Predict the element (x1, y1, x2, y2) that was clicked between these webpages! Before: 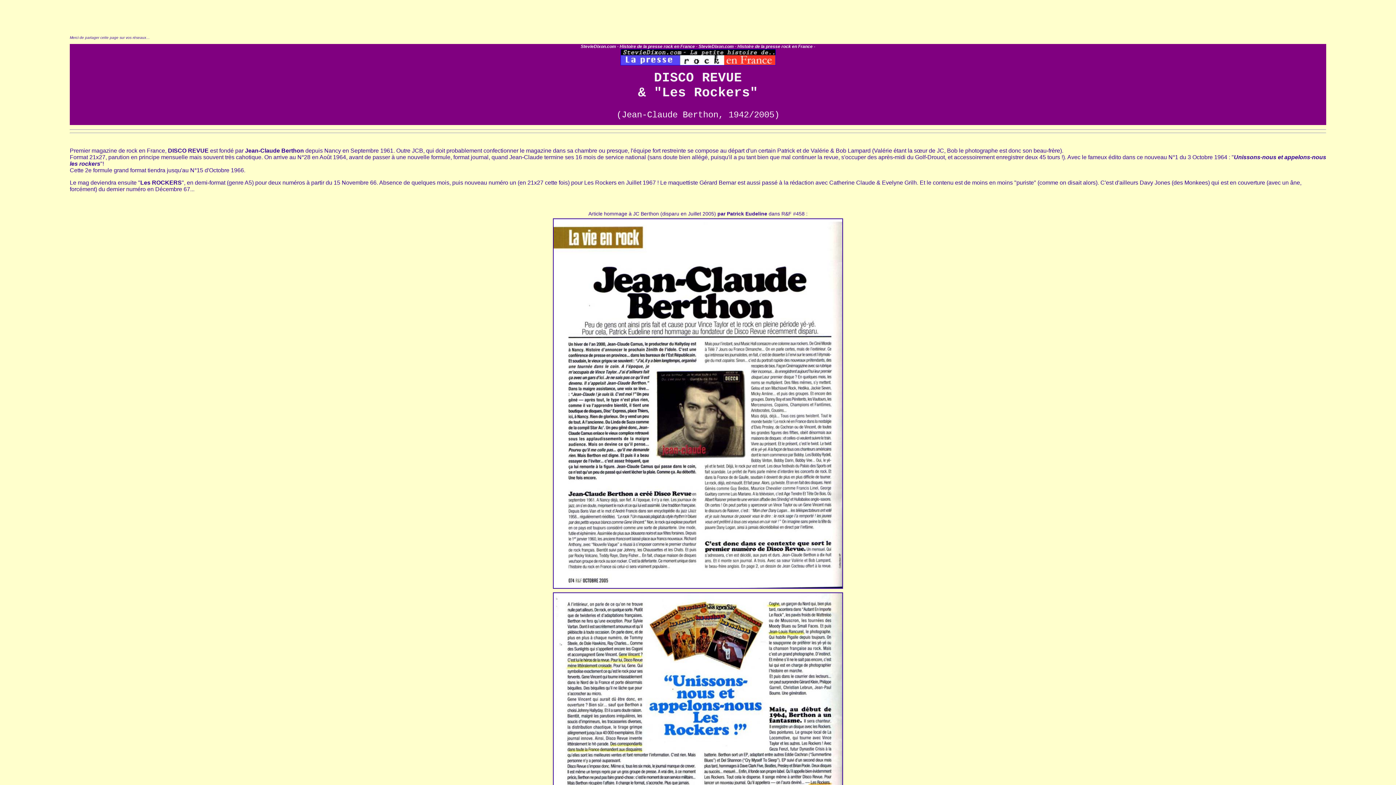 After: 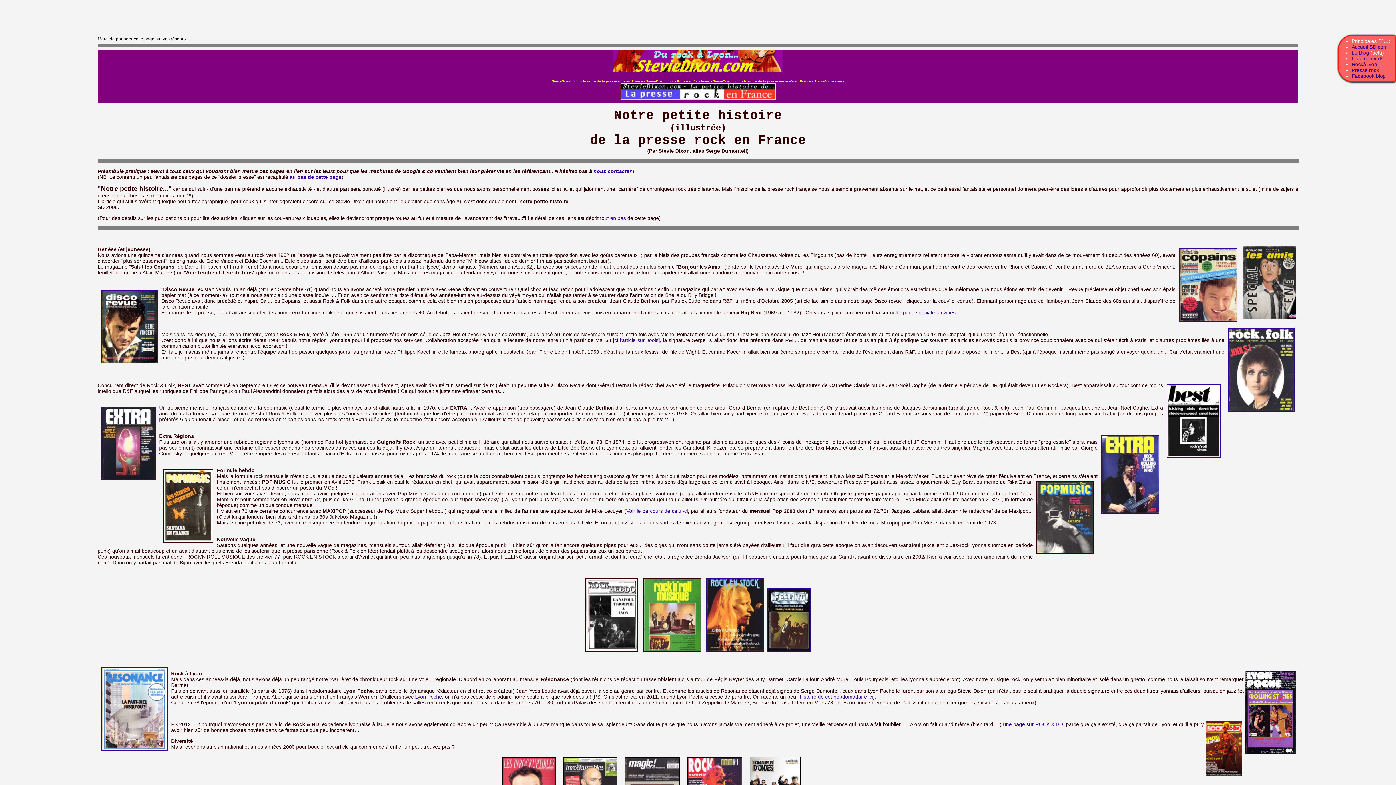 Action: bbox: (620, 61, 775, 66)